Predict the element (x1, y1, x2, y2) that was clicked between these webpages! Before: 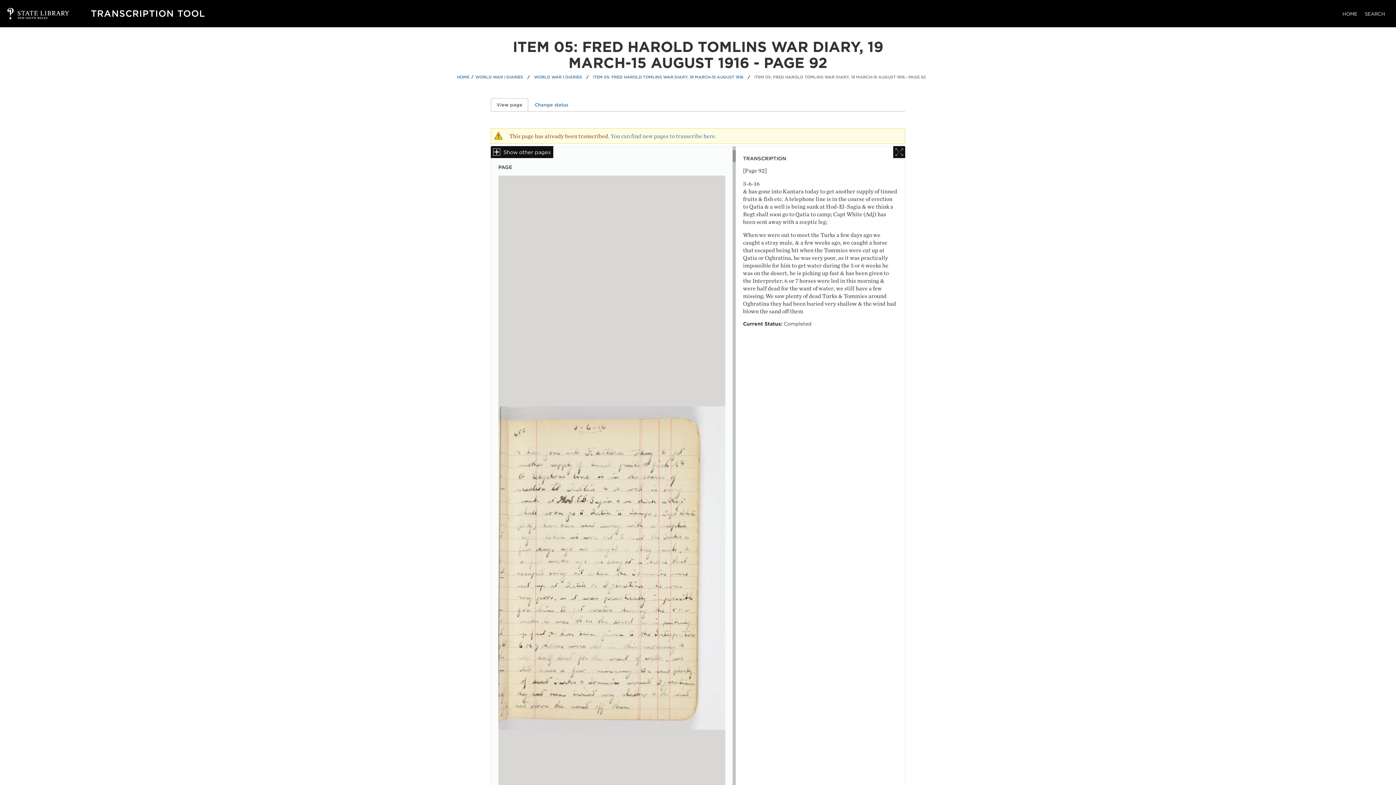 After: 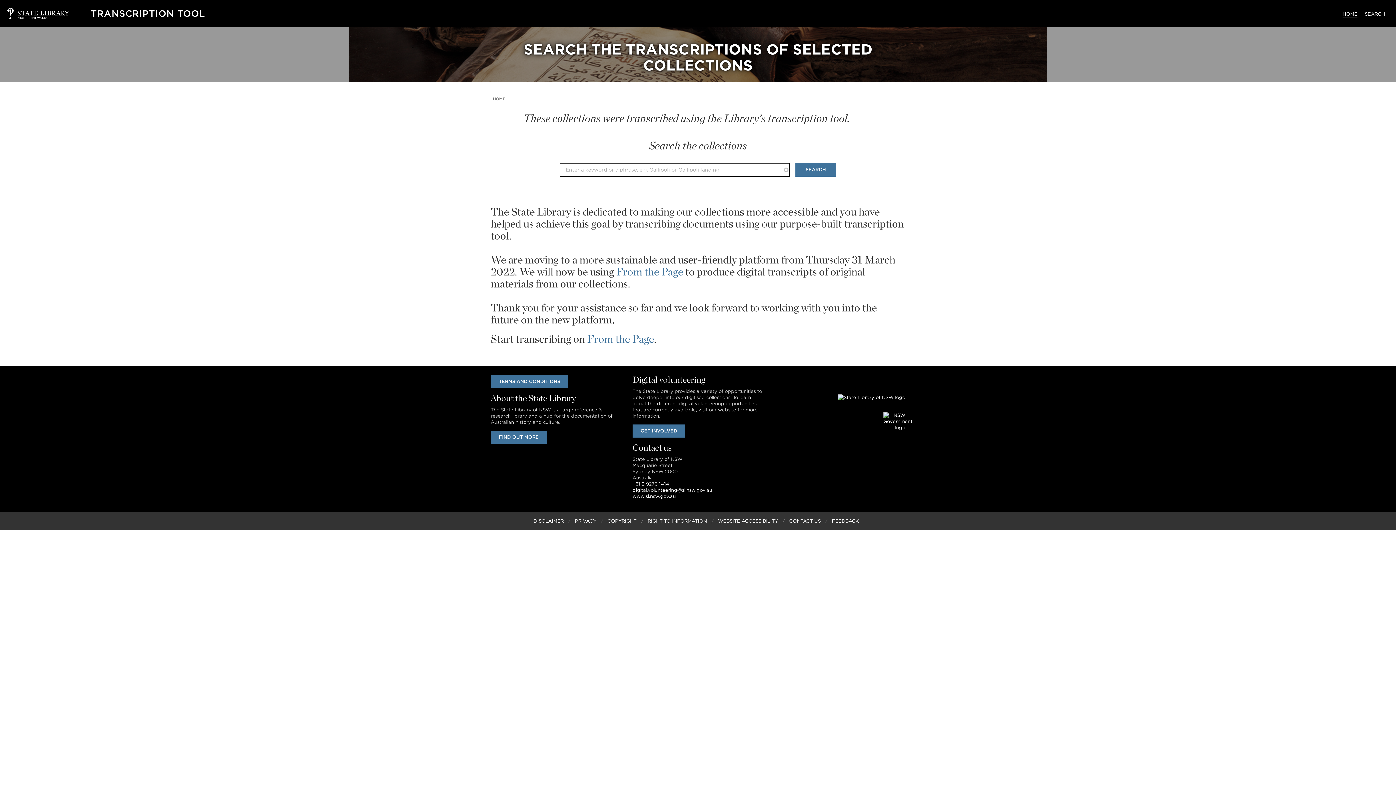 Action: label: HOME bbox: (457, 74, 469, 79)